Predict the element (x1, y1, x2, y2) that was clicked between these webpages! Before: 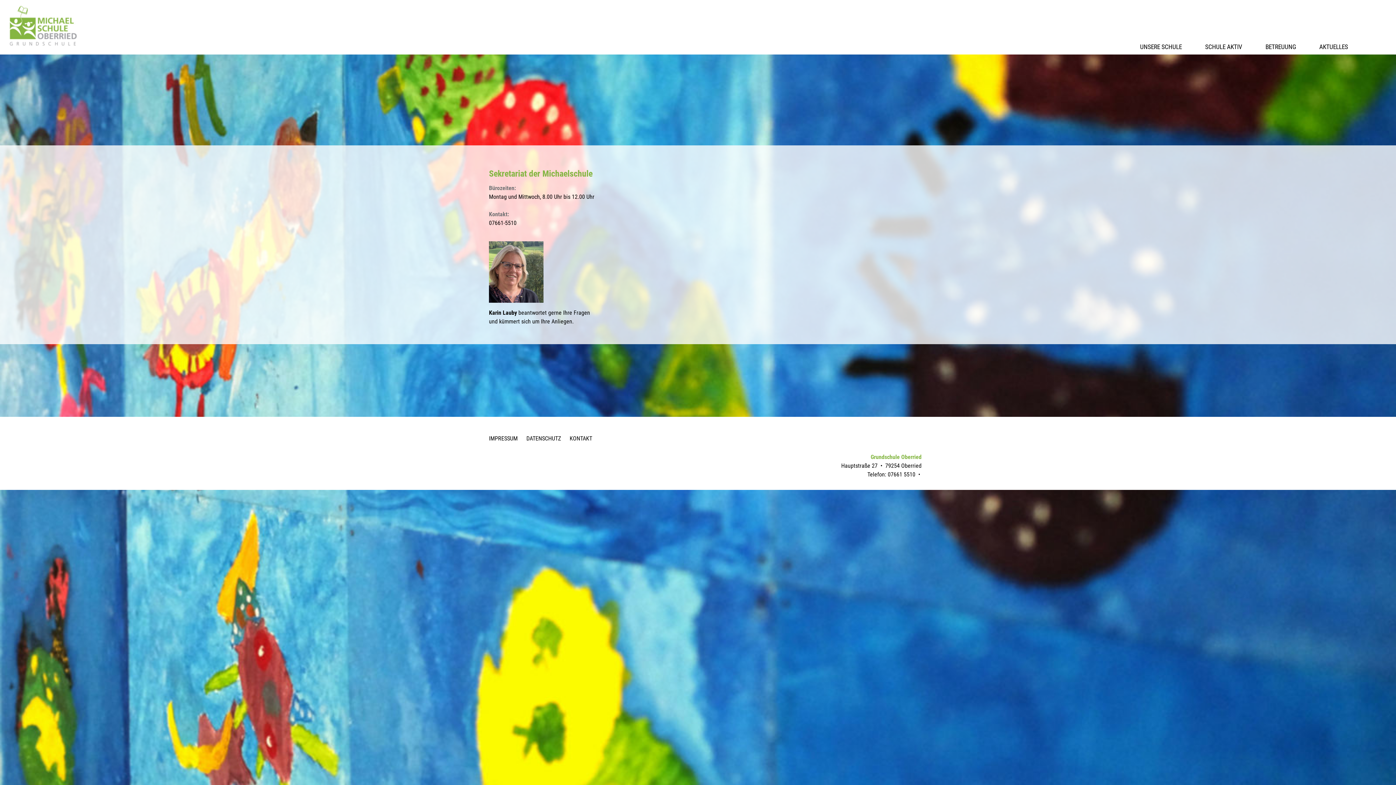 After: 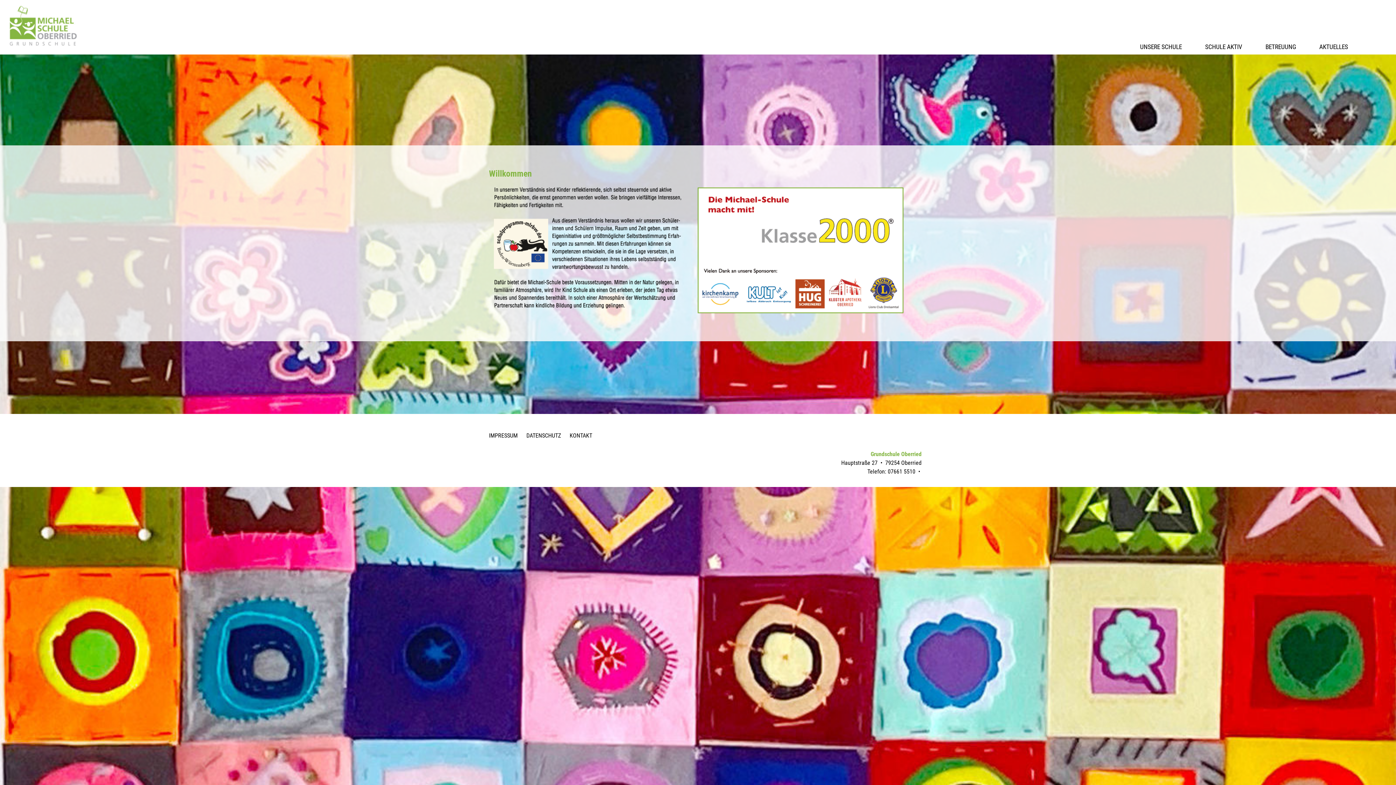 Action: bbox: (1129, 35, 1193, 54) label: UNSERE SCHULE